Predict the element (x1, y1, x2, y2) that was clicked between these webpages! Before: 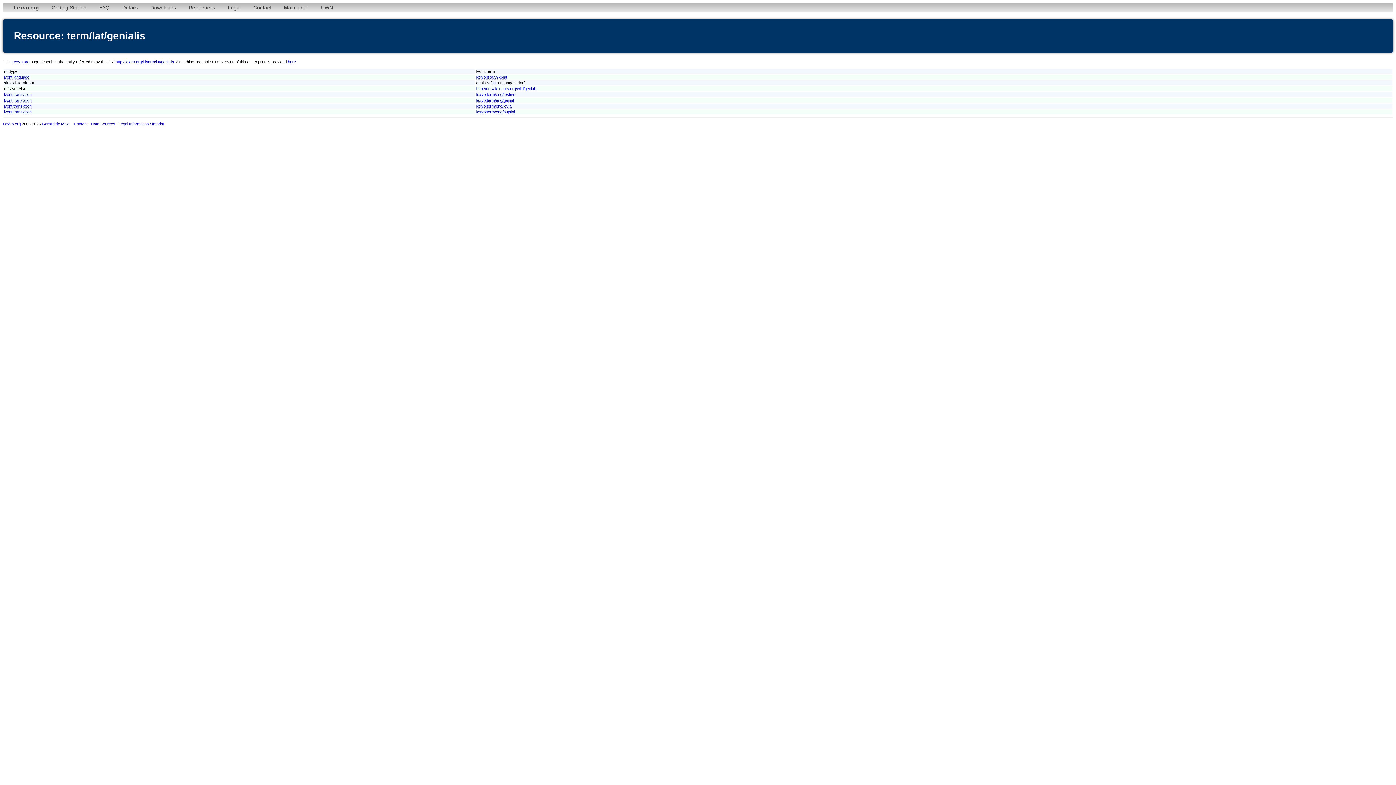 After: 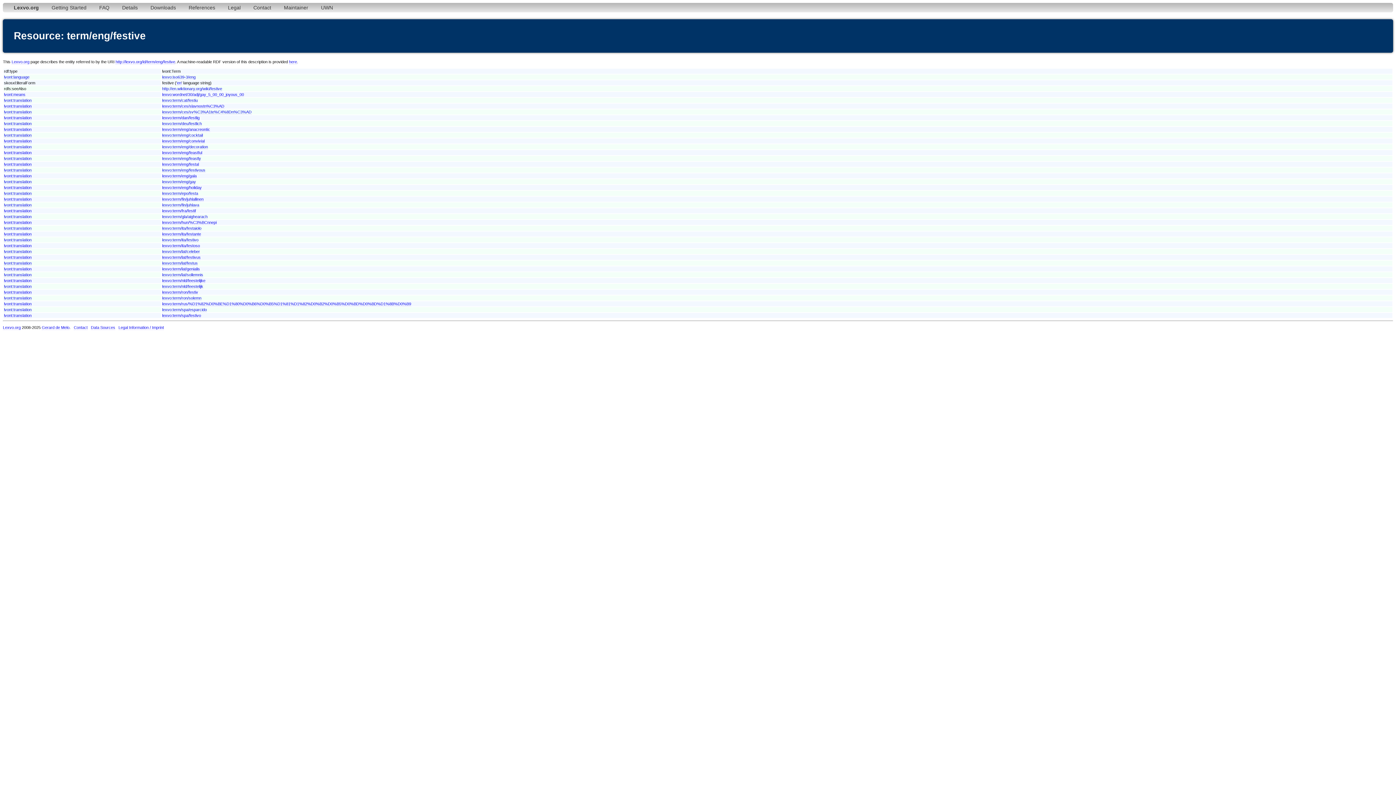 Action: label: lexvo:term/eng/festive bbox: (476, 92, 515, 96)